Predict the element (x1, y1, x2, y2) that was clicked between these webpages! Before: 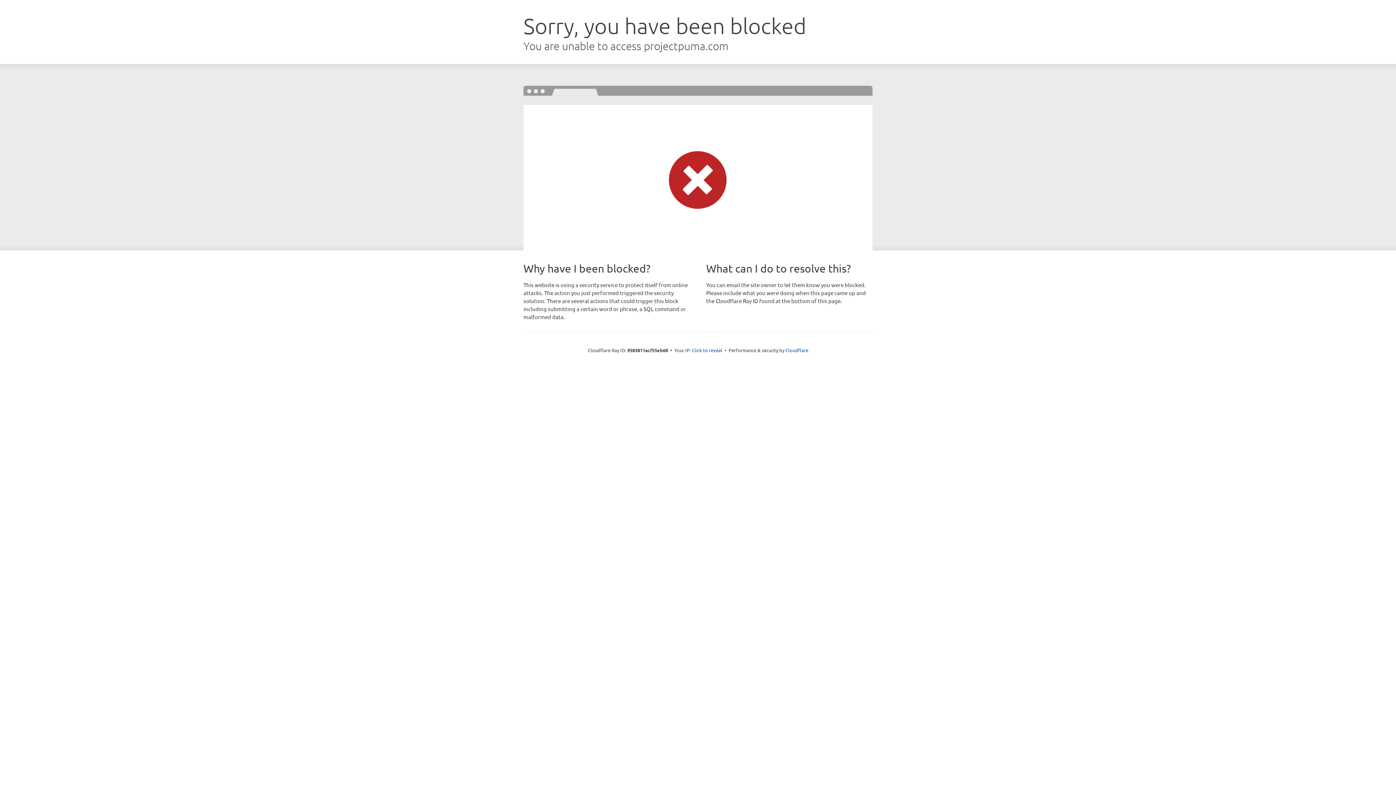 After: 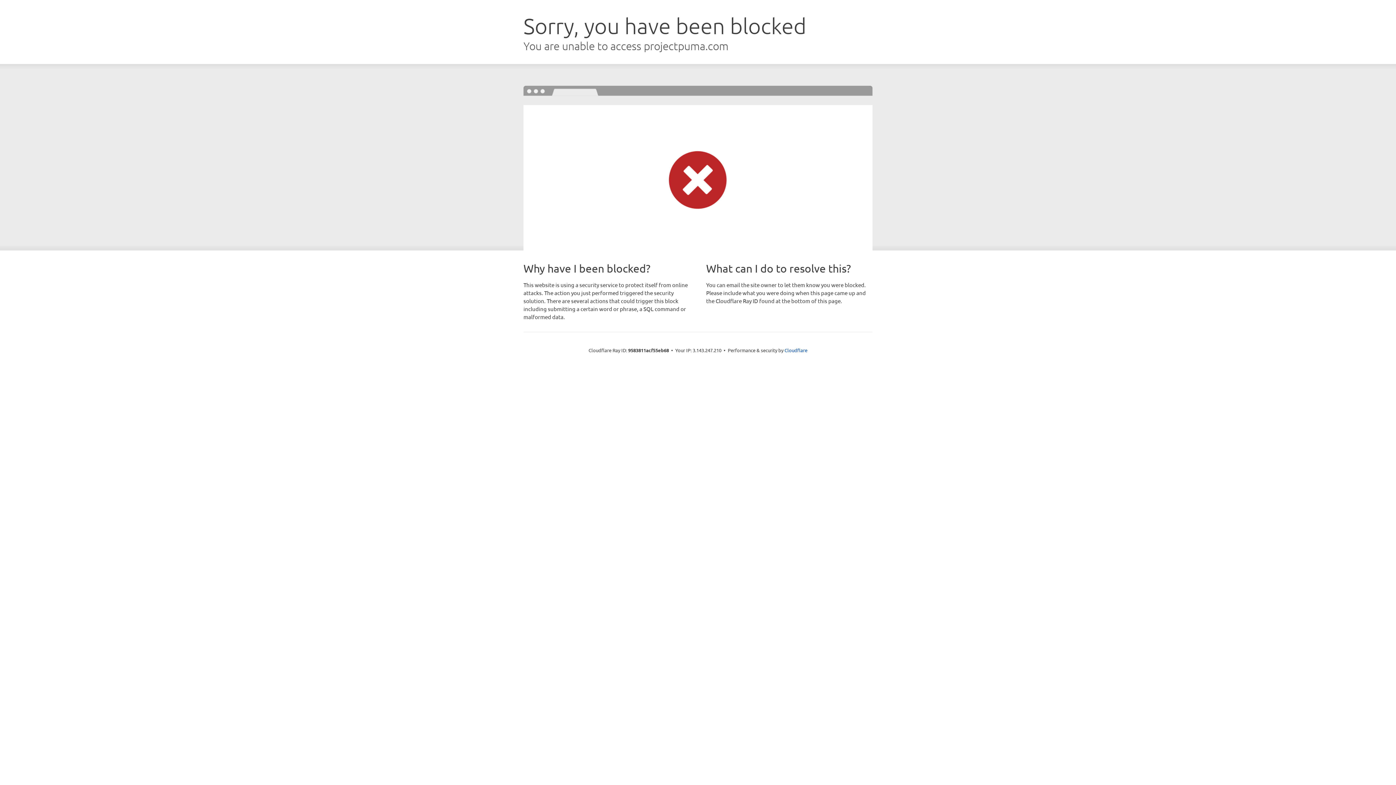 Action: label: Click to reveal bbox: (692, 346, 722, 353)